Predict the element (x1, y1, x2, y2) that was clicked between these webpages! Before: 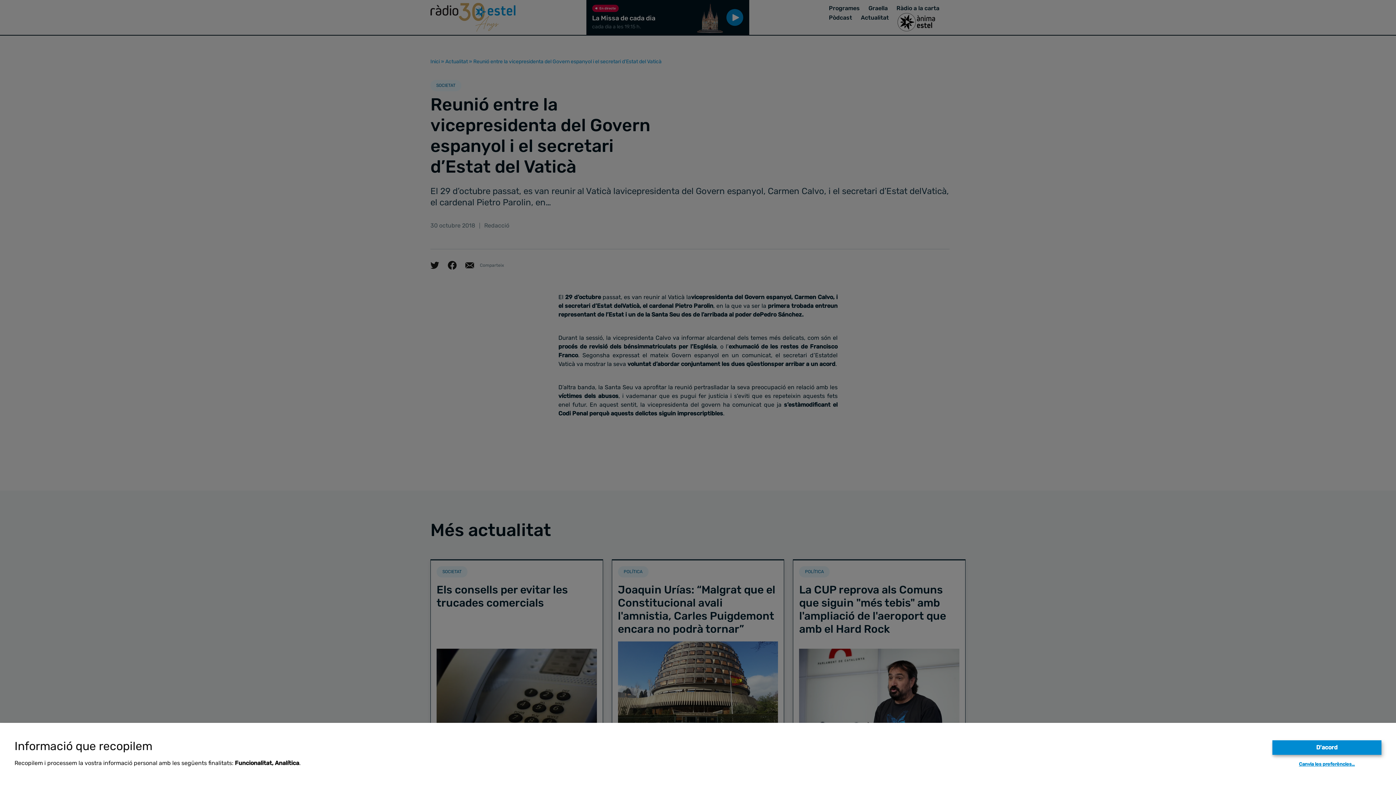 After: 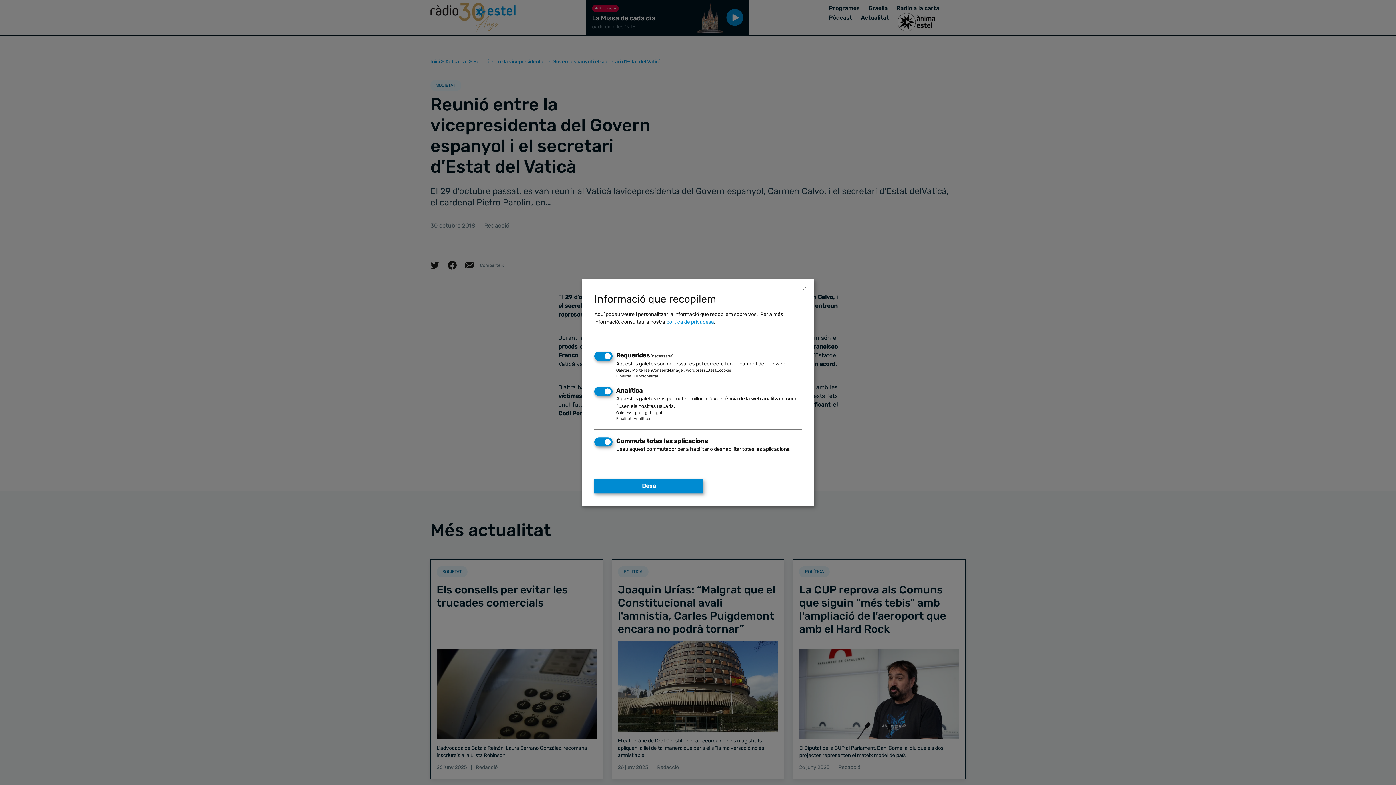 Action: bbox: (1299, 761, 1355, 767) label: Canvia les preferències…